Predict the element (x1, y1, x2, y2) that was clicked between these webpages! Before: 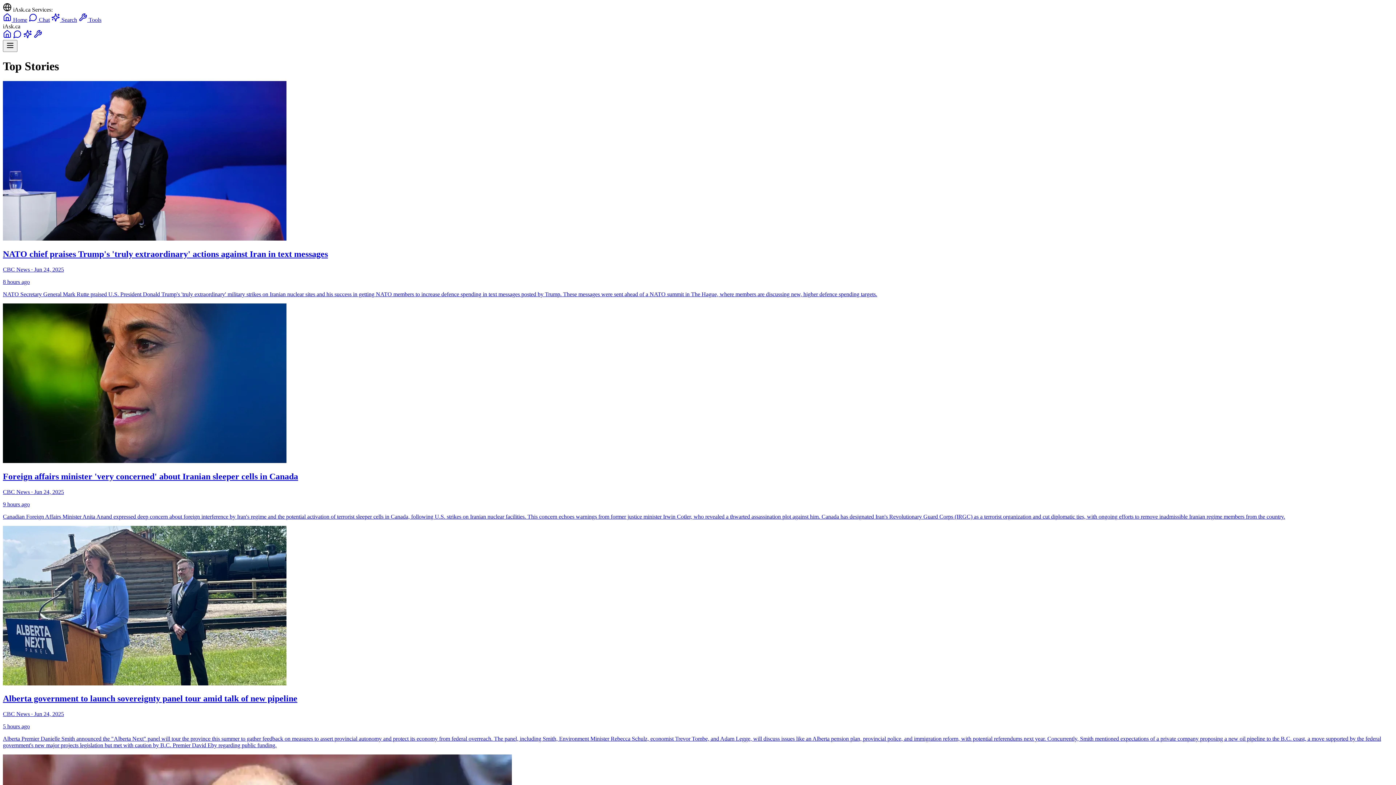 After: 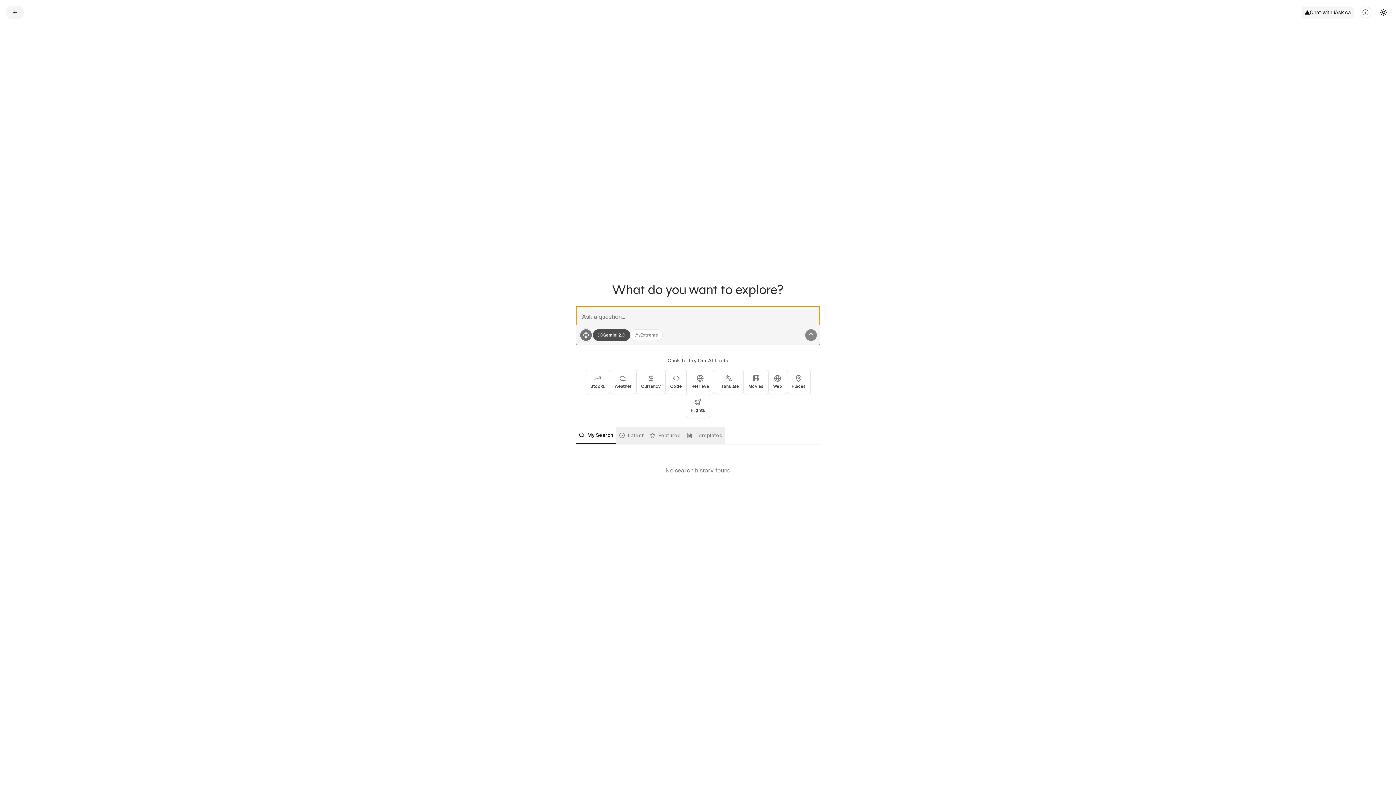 Action: bbox: (23, 33, 32, 39)